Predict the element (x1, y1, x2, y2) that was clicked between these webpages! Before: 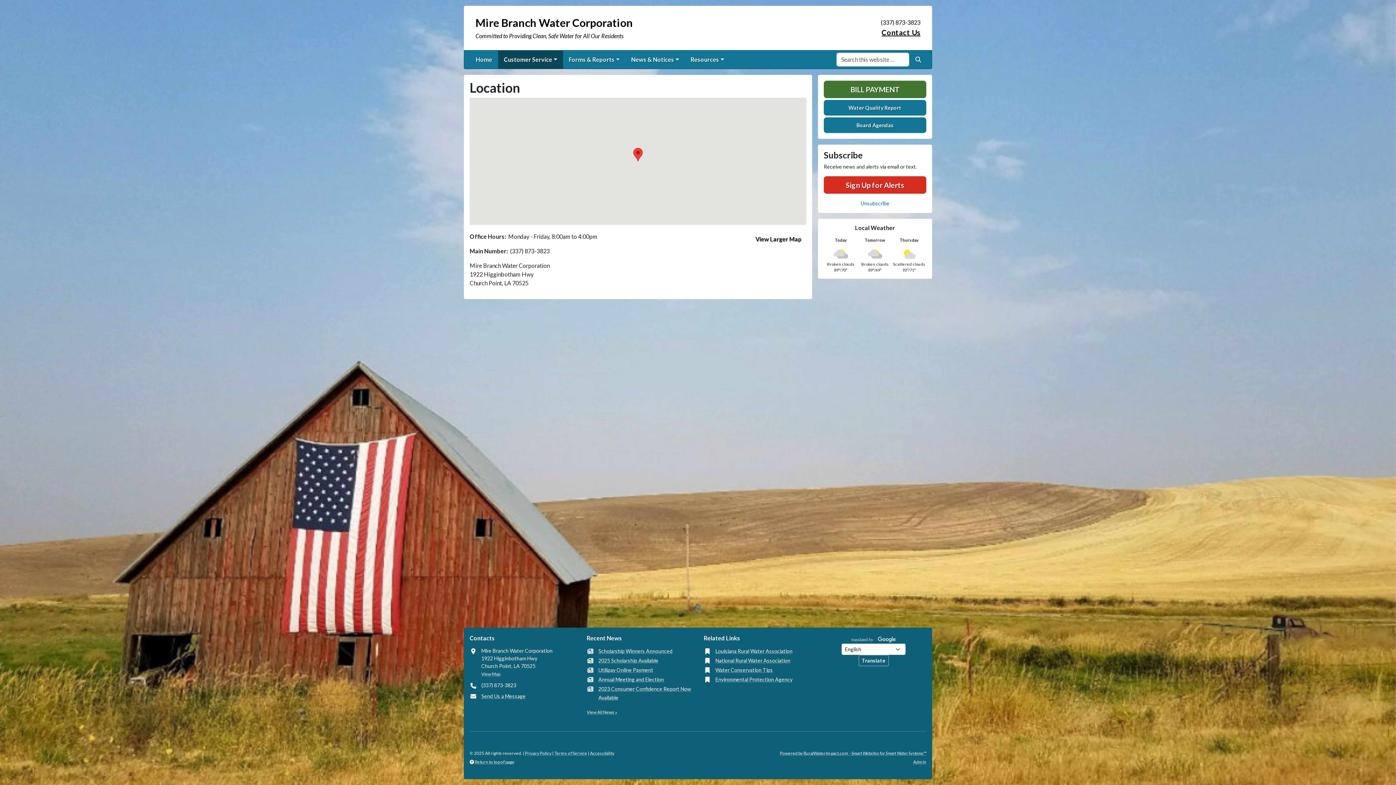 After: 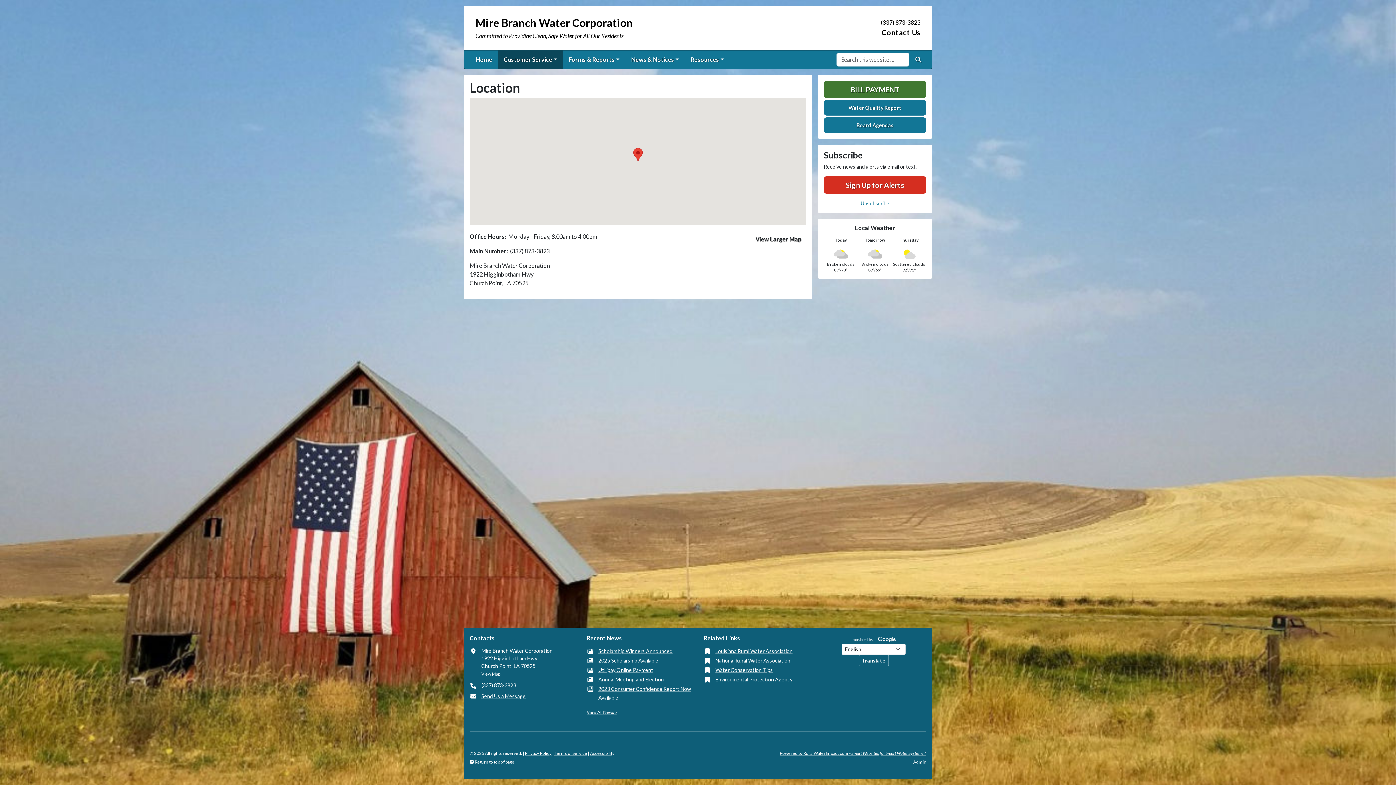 Action: label: Translate bbox: (858, 655, 888, 666)